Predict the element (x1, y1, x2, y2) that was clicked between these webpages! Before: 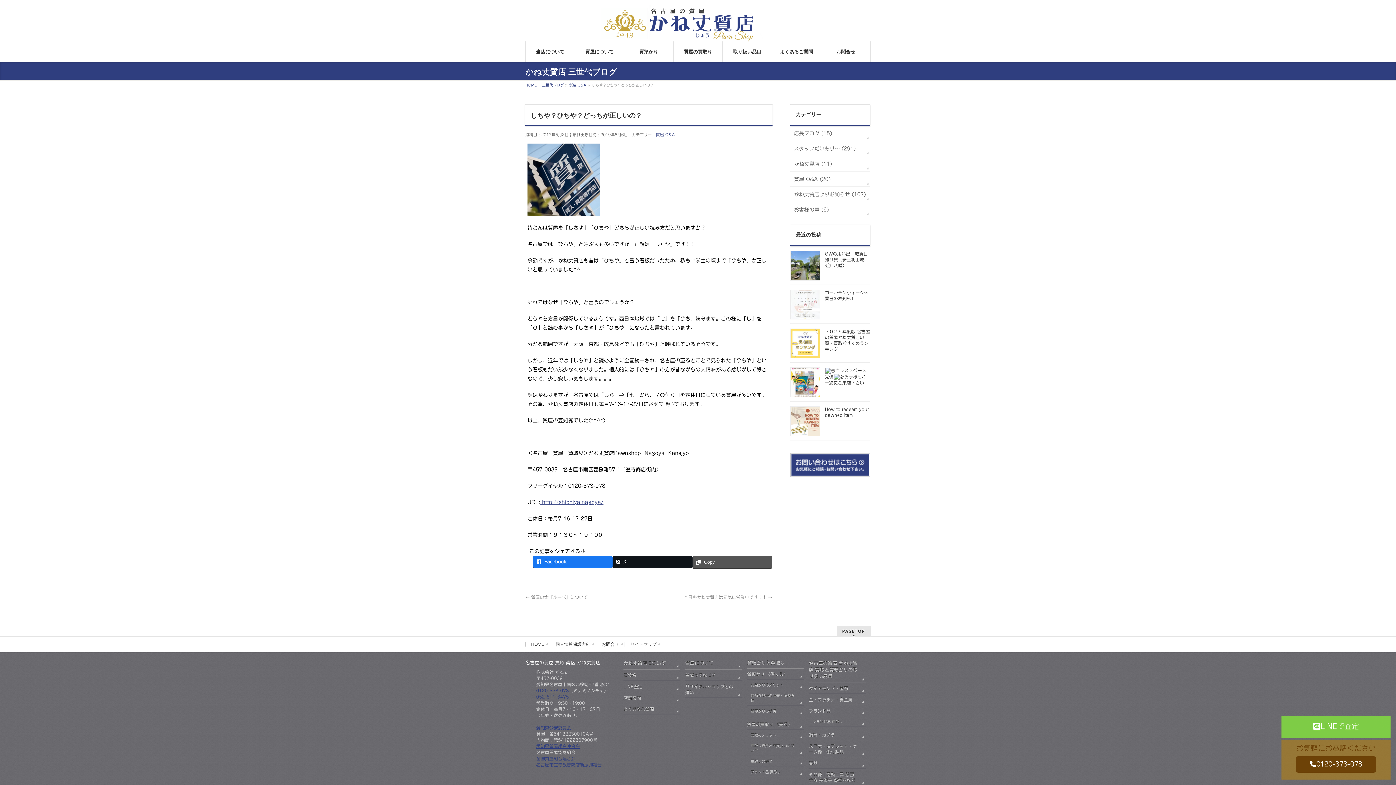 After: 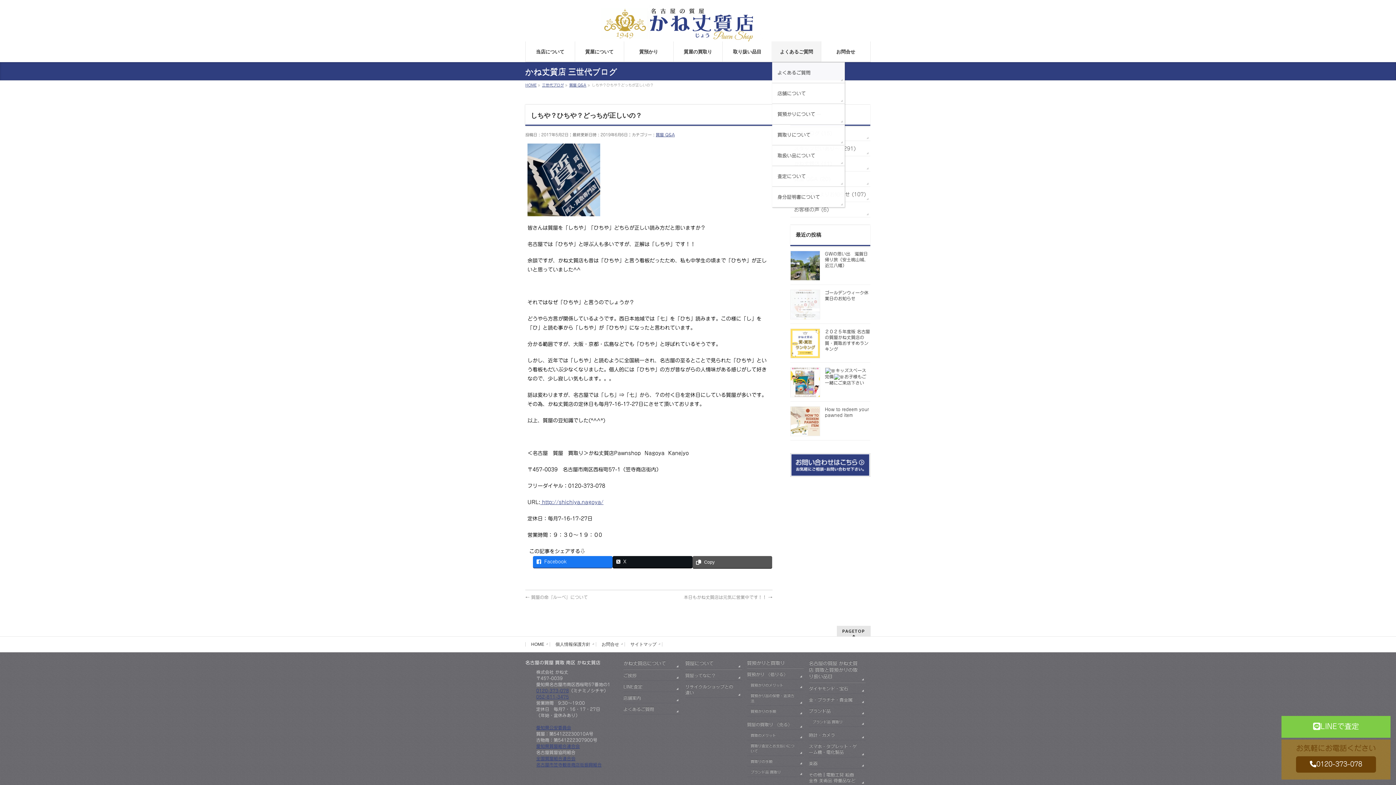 Action: label: よくあるご質問 bbox: (772, 41, 821, 62)